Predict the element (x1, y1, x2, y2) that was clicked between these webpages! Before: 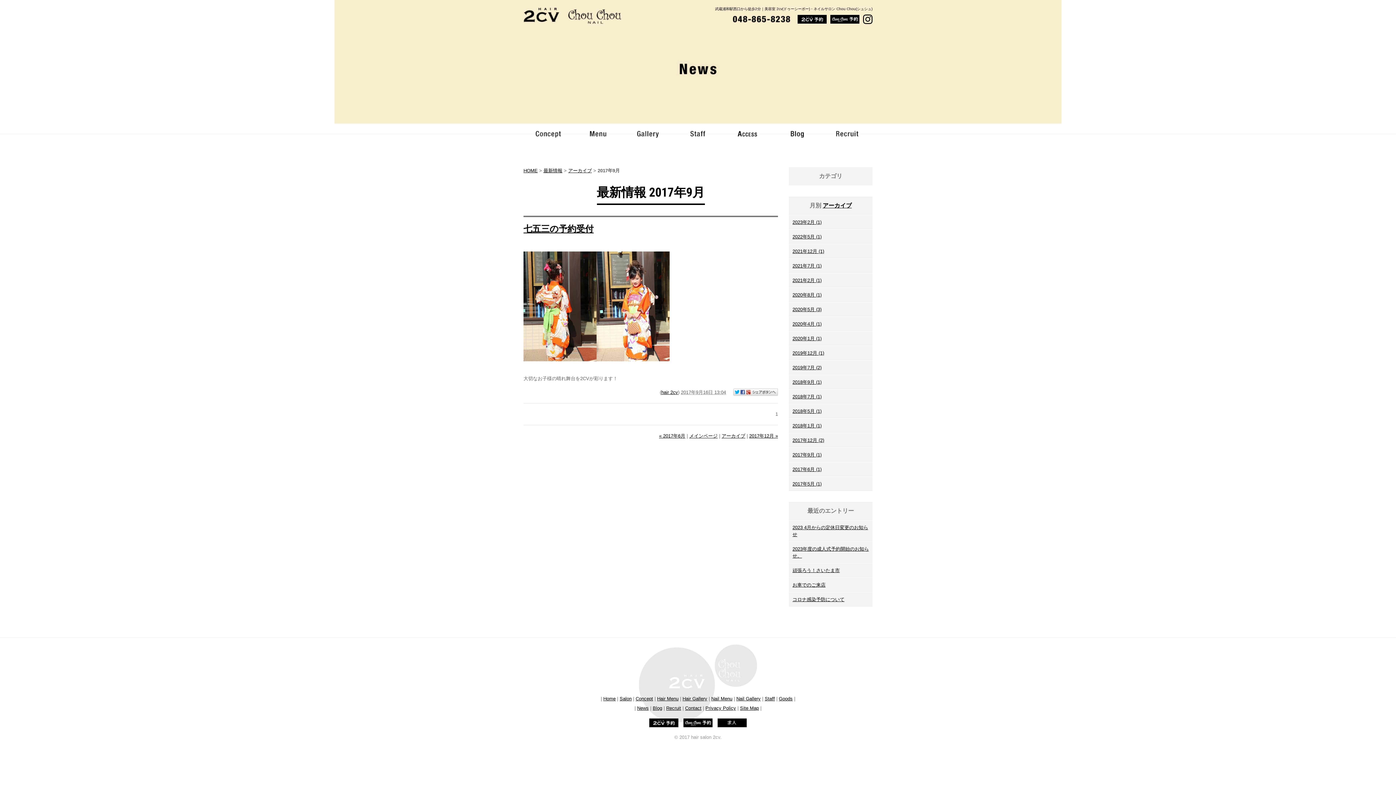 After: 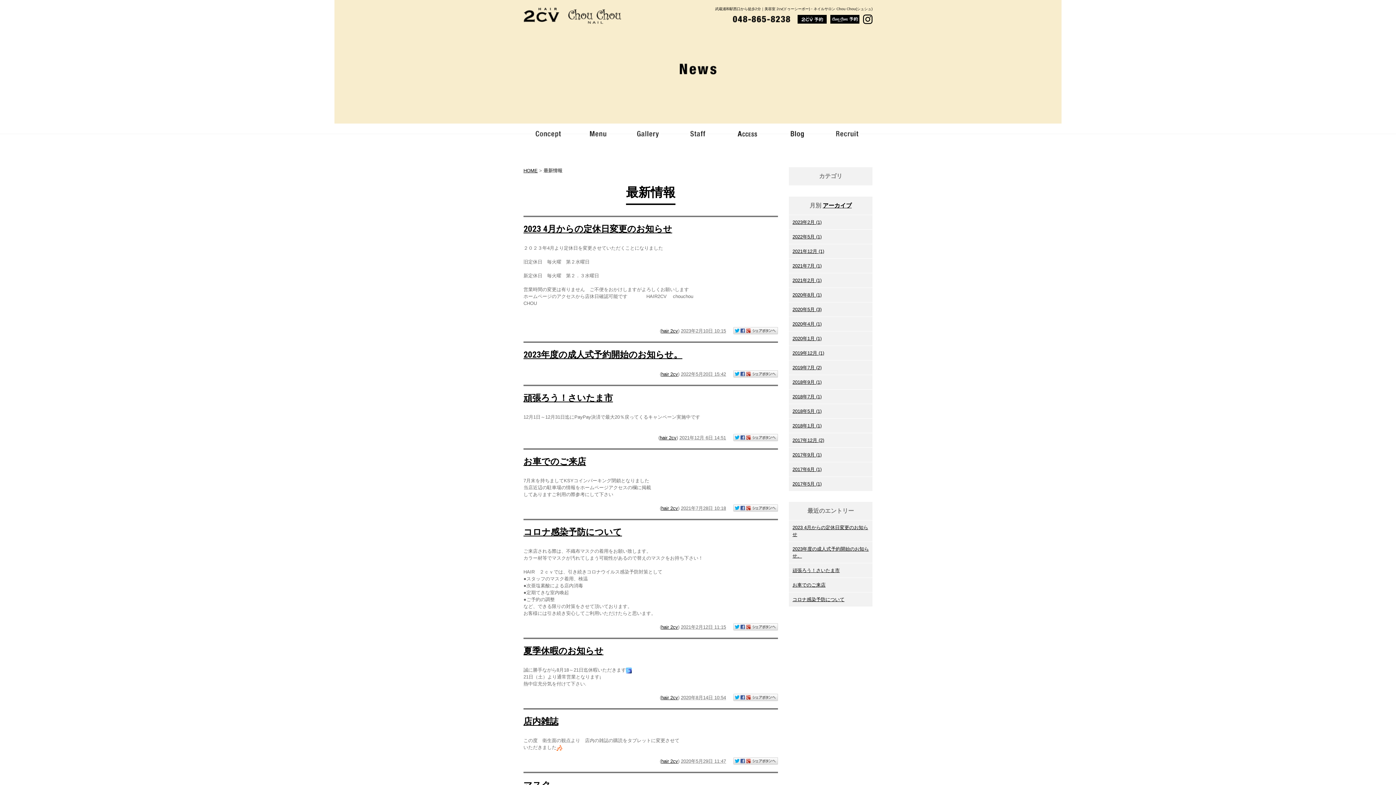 Action: bbox: (689, 433, 717, 438) label: メインページ